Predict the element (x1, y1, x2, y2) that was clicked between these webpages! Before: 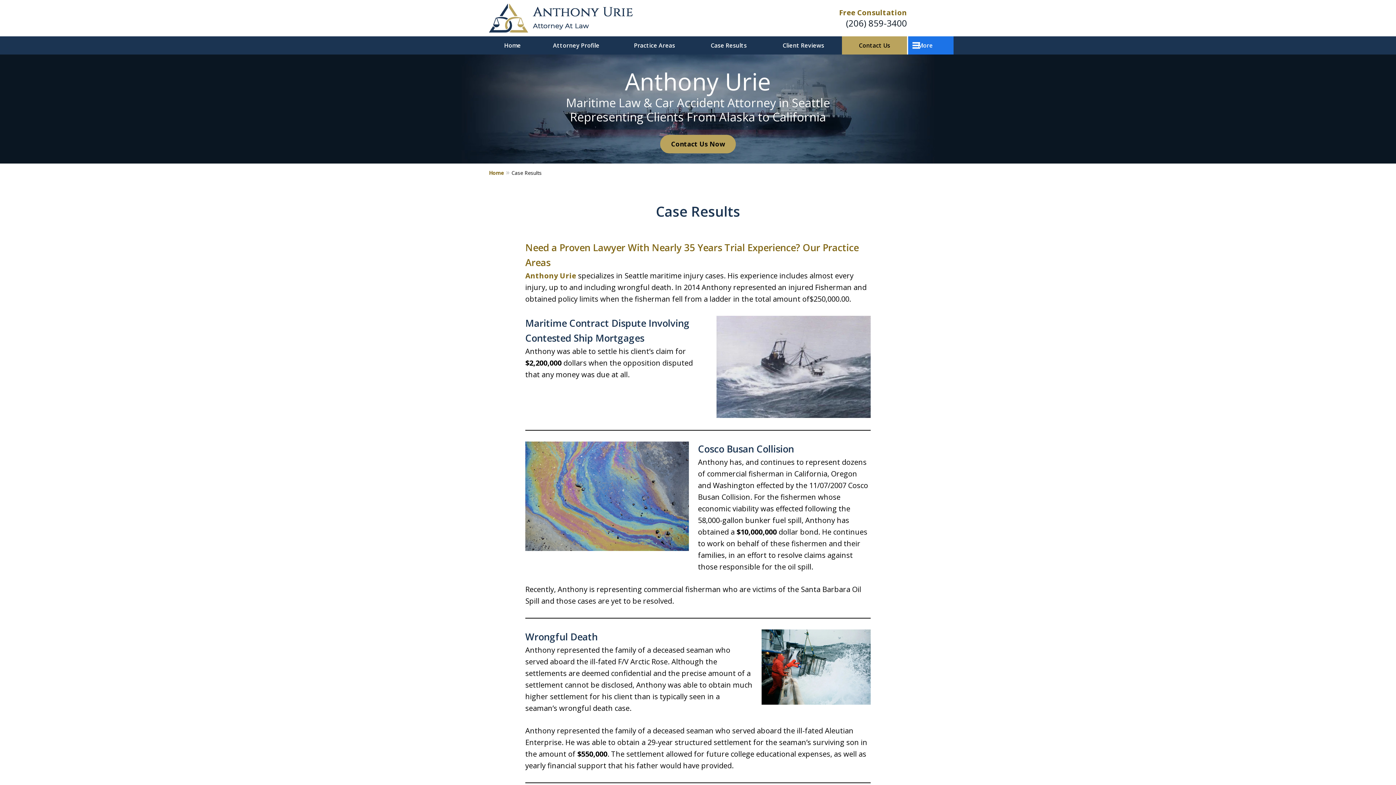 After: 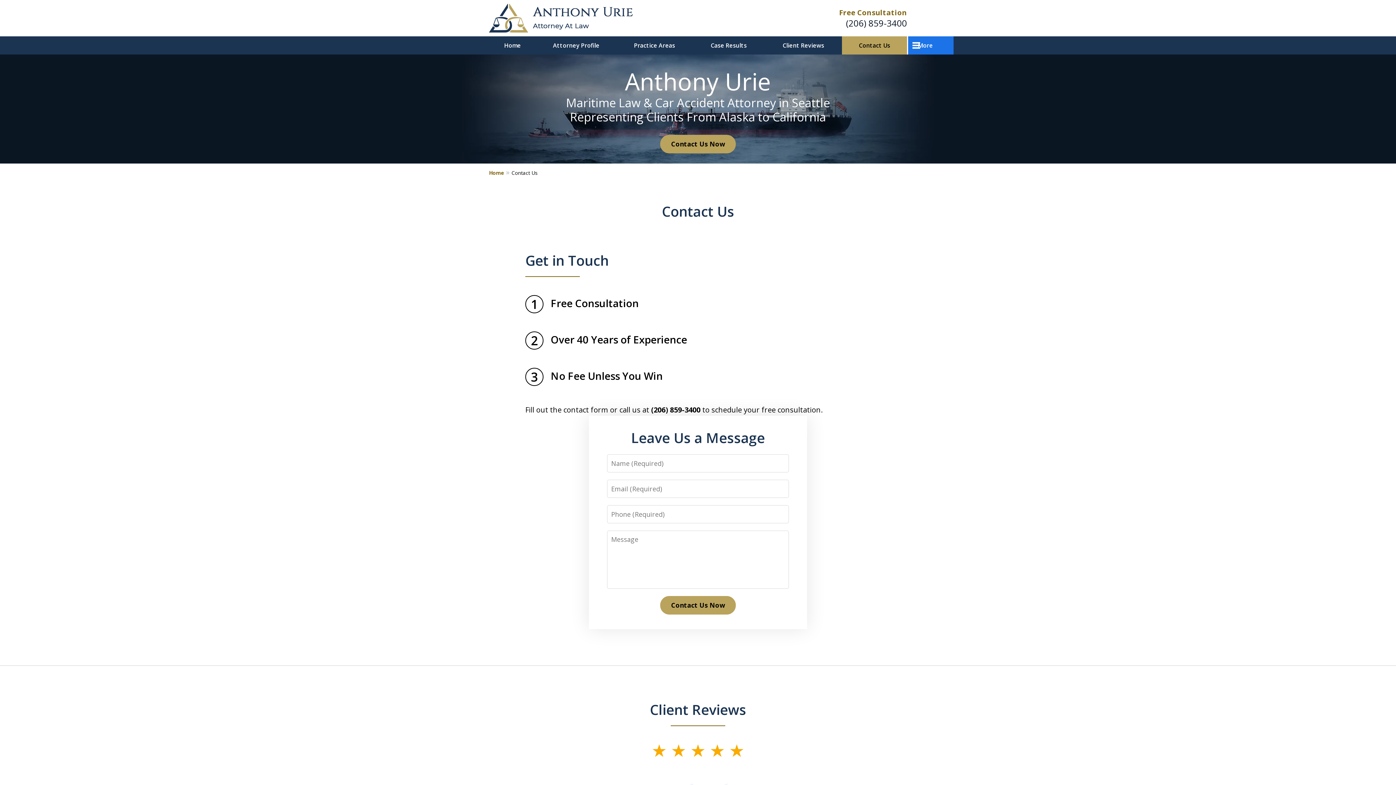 Action: bbox: (842, 36, 907, 54) label: Contact Us